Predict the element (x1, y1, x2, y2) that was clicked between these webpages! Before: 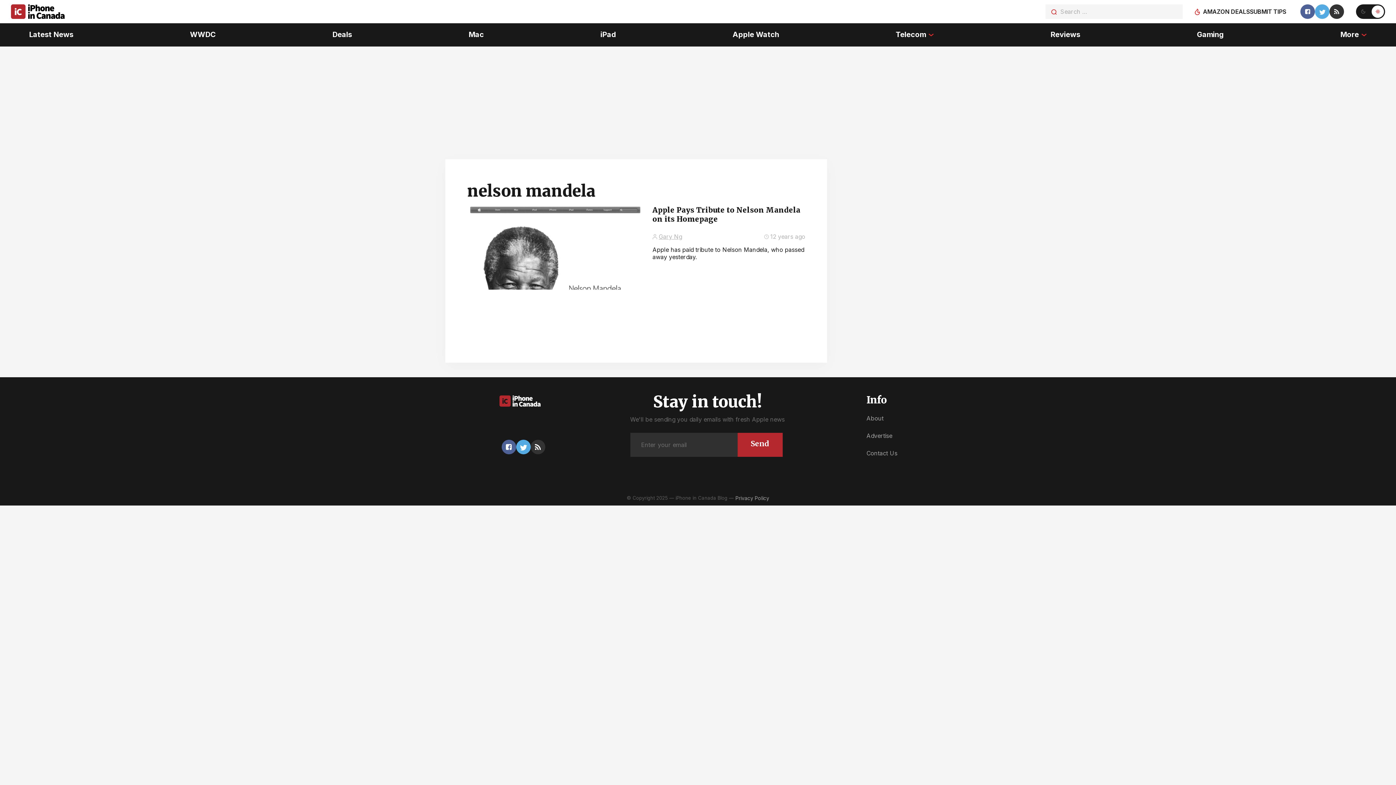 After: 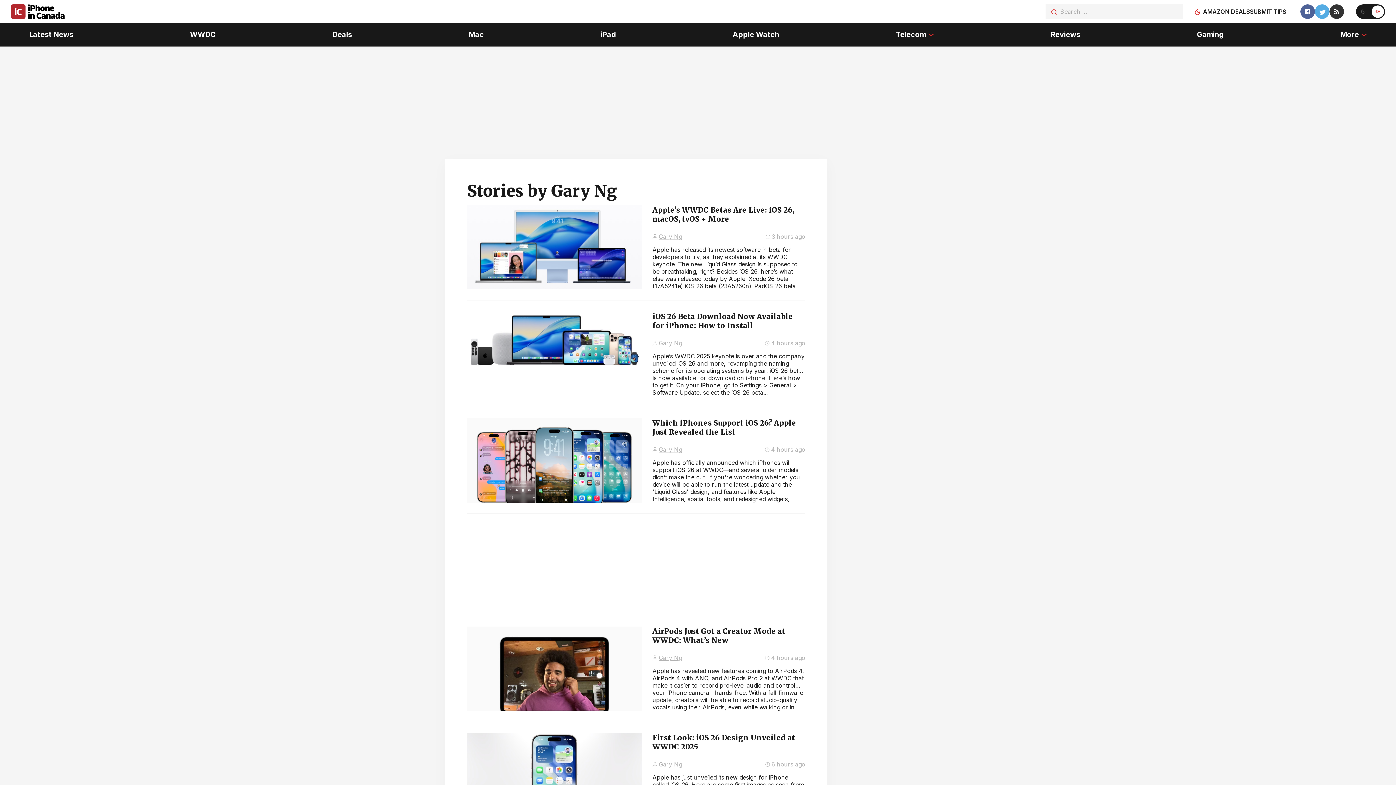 Action: bbox: (658, 232, 682, 240) label: Gary Ng